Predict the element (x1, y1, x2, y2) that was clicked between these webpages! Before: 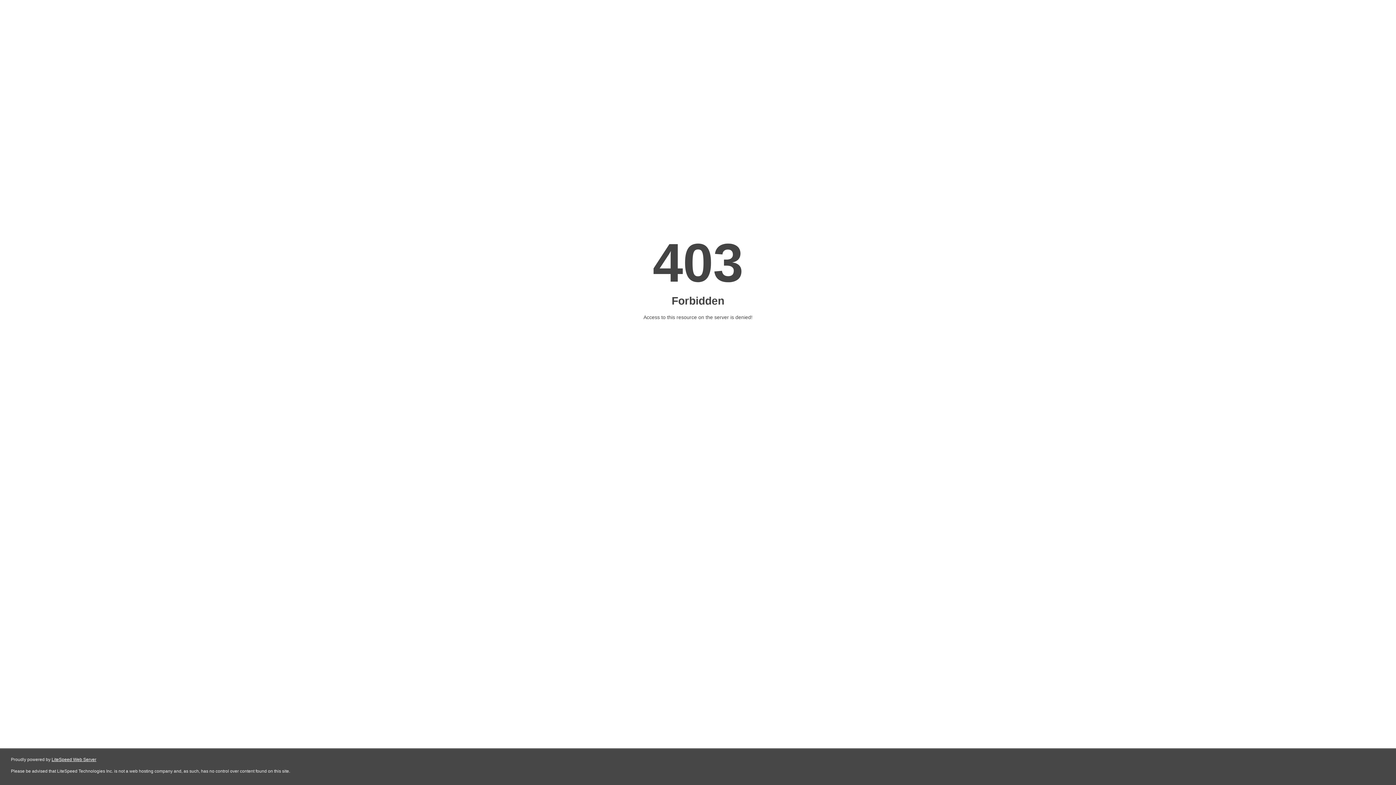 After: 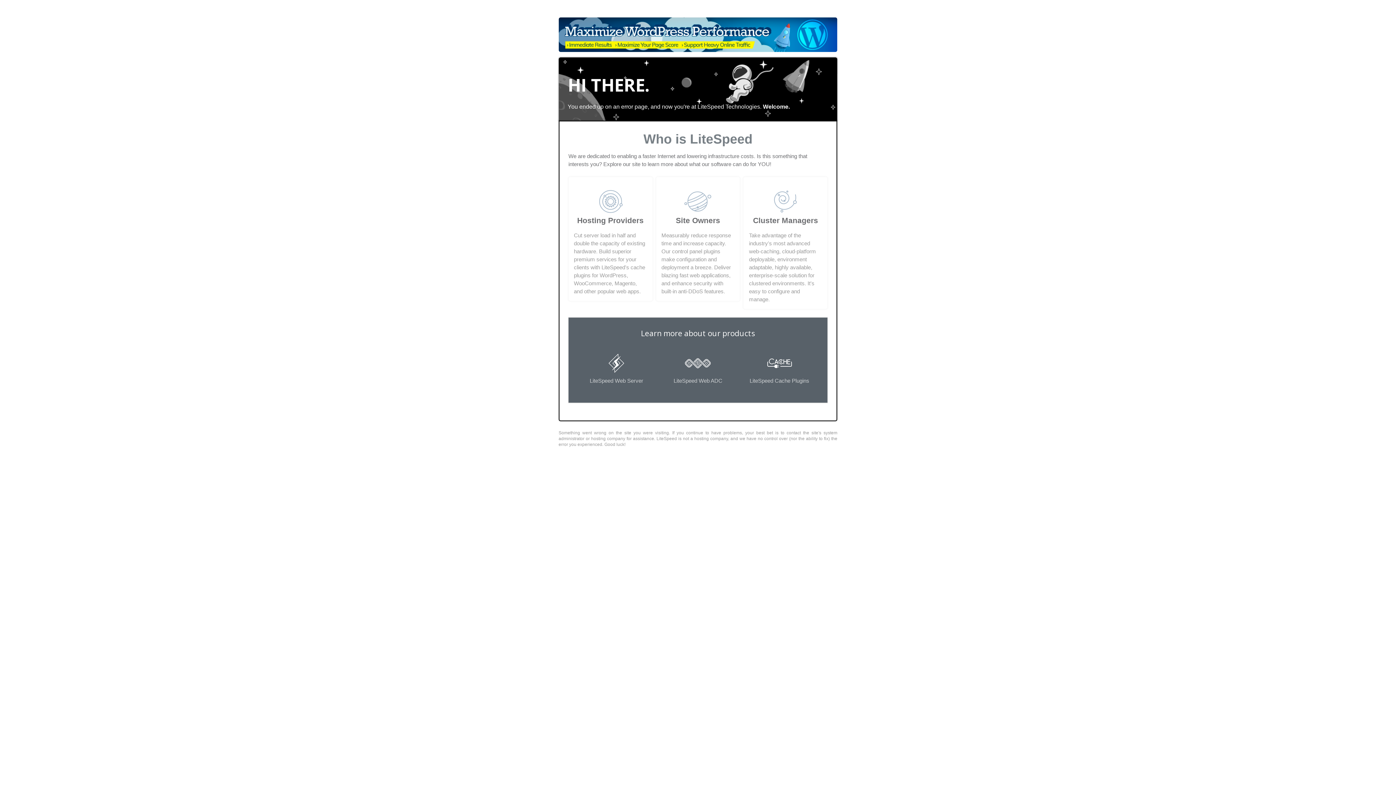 Action: bbox: (51, 757, 96, 762) label: LiteSpeed Web Server